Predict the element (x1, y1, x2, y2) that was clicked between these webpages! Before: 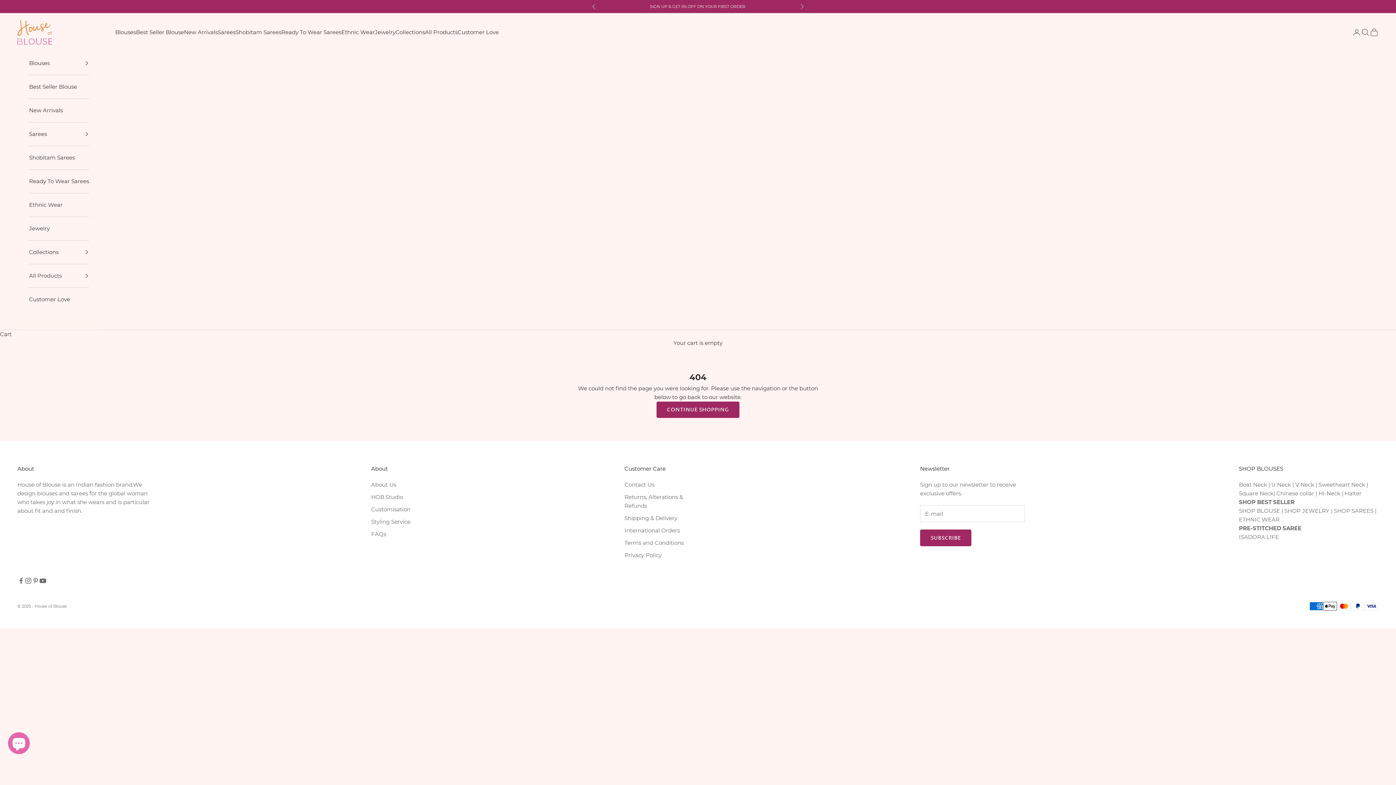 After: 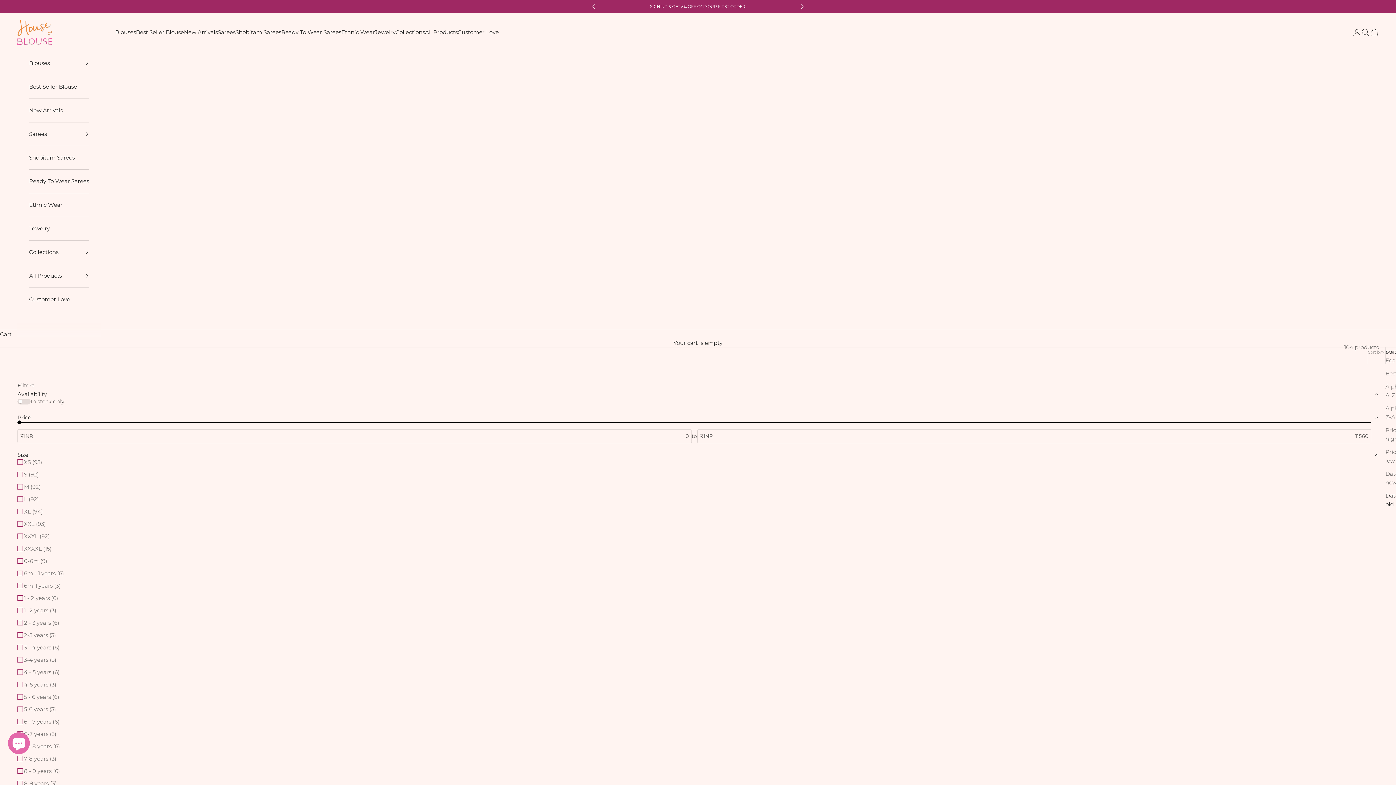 Action: bbox: (29, 193, 89, 216) label: Ethnic Wear